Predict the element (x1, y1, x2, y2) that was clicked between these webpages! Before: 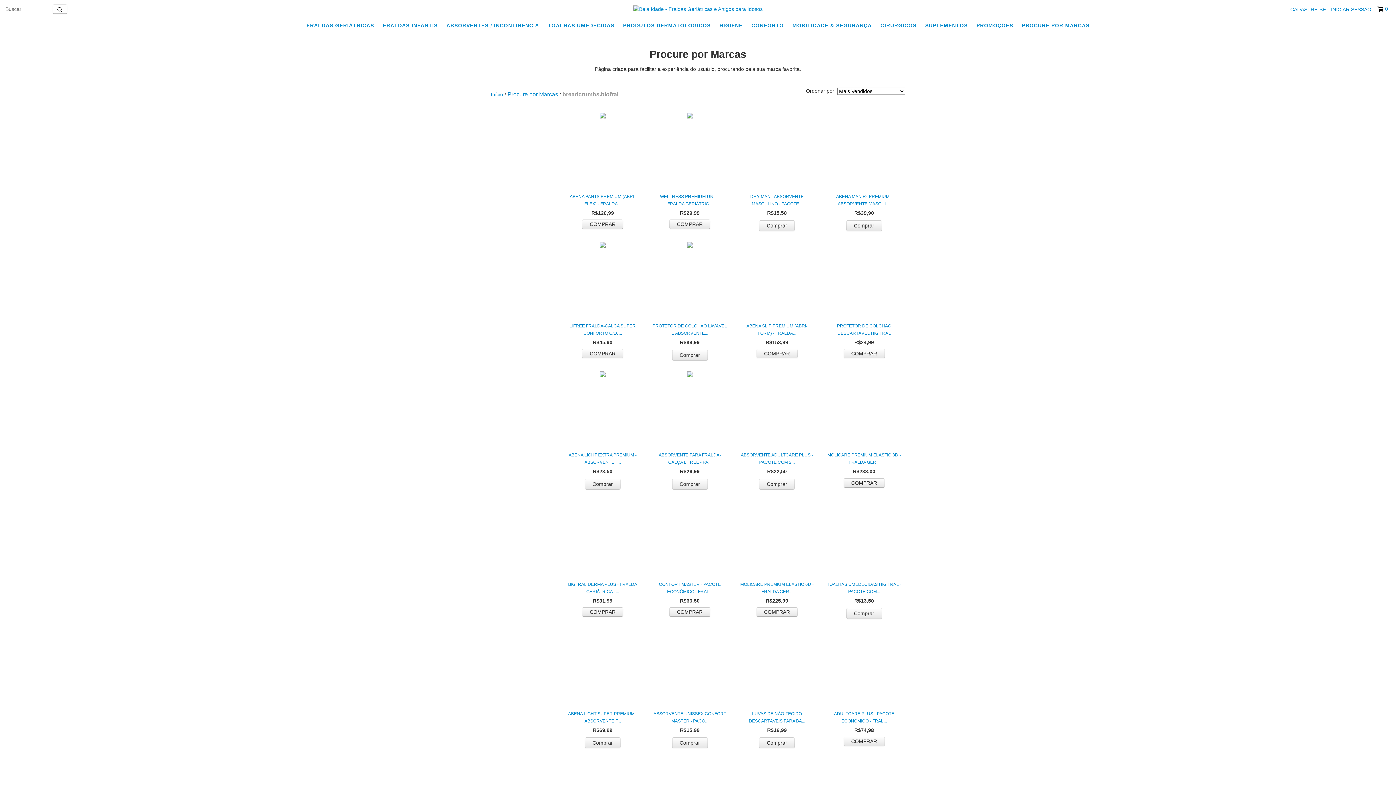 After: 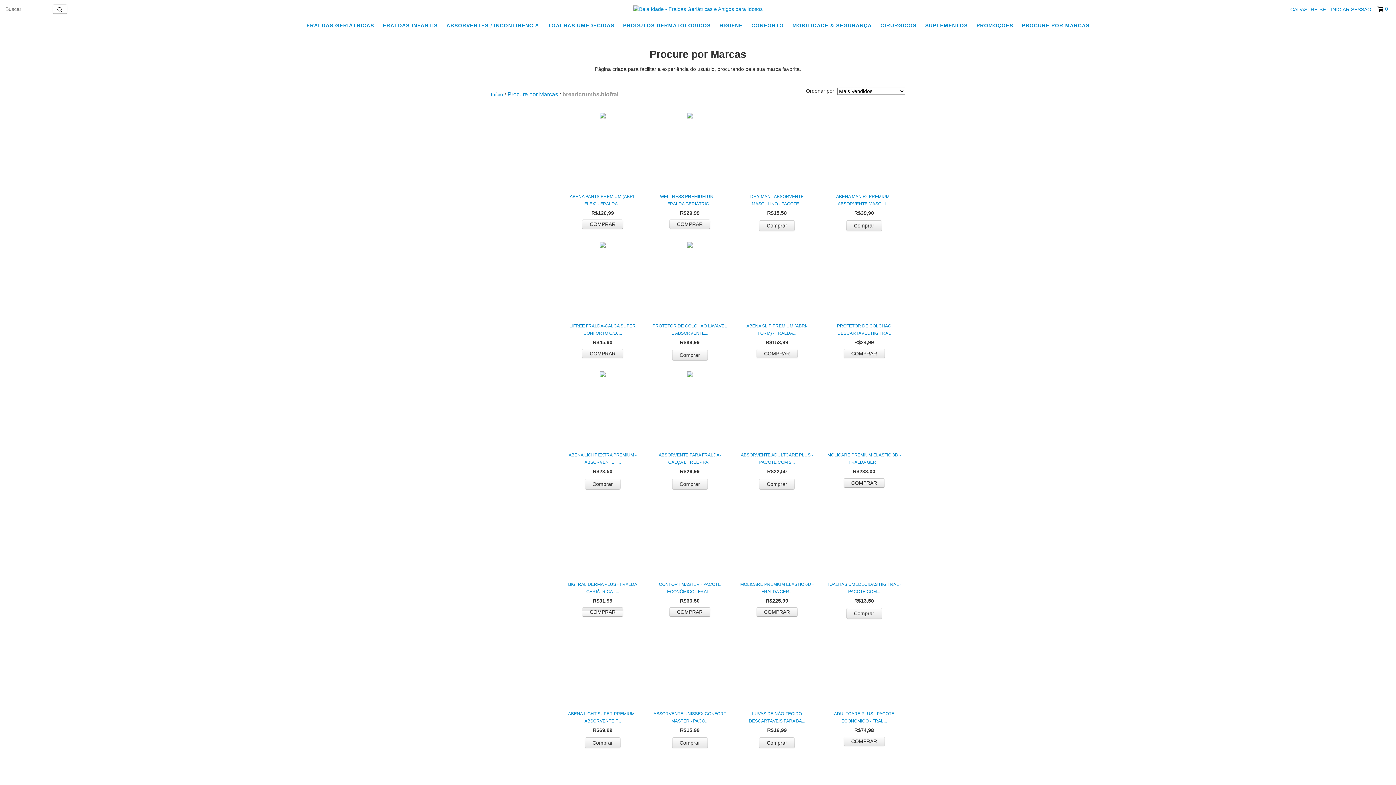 Action: bbox: (582, 607, 623, 617) label: Compra rápida de Bigfral Derma Plus - Fralda Geriátrica Tradicional